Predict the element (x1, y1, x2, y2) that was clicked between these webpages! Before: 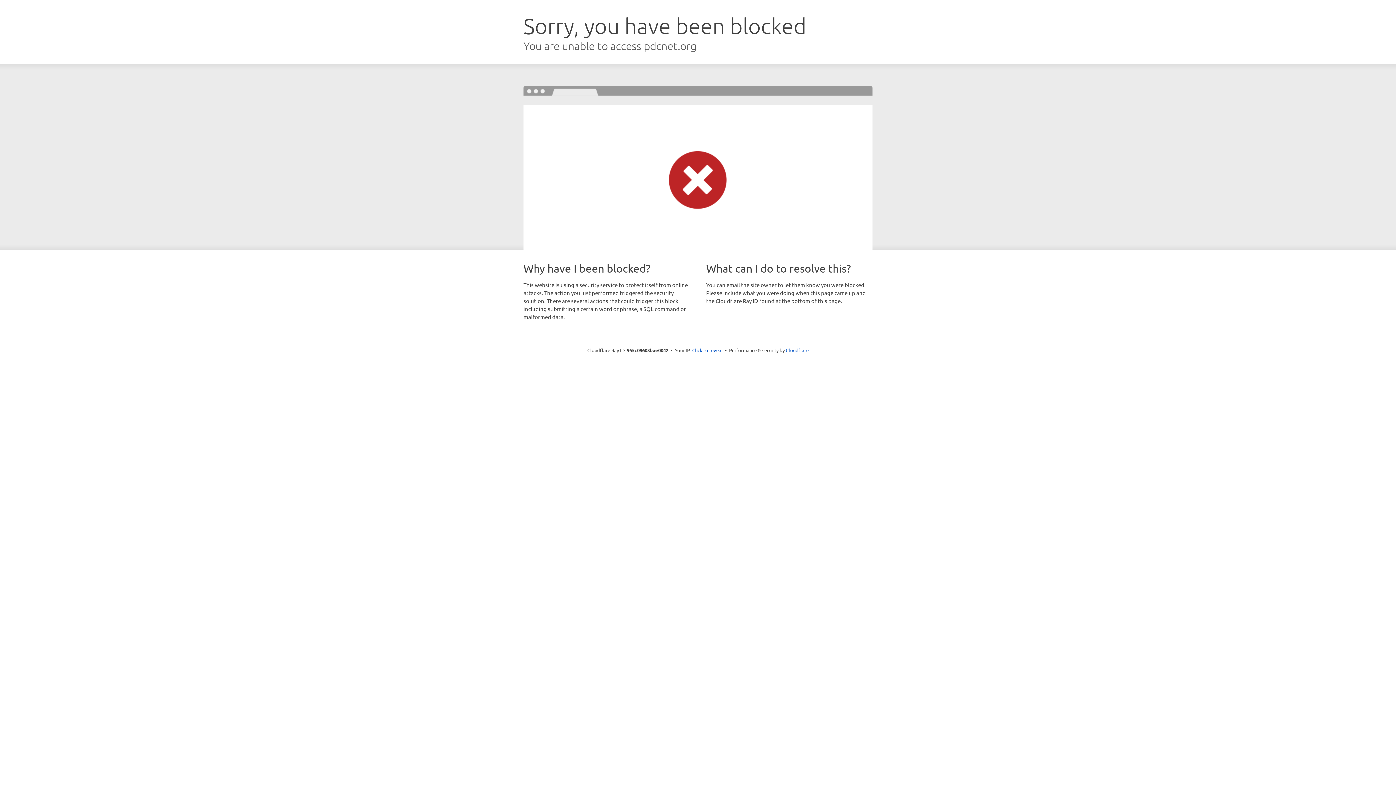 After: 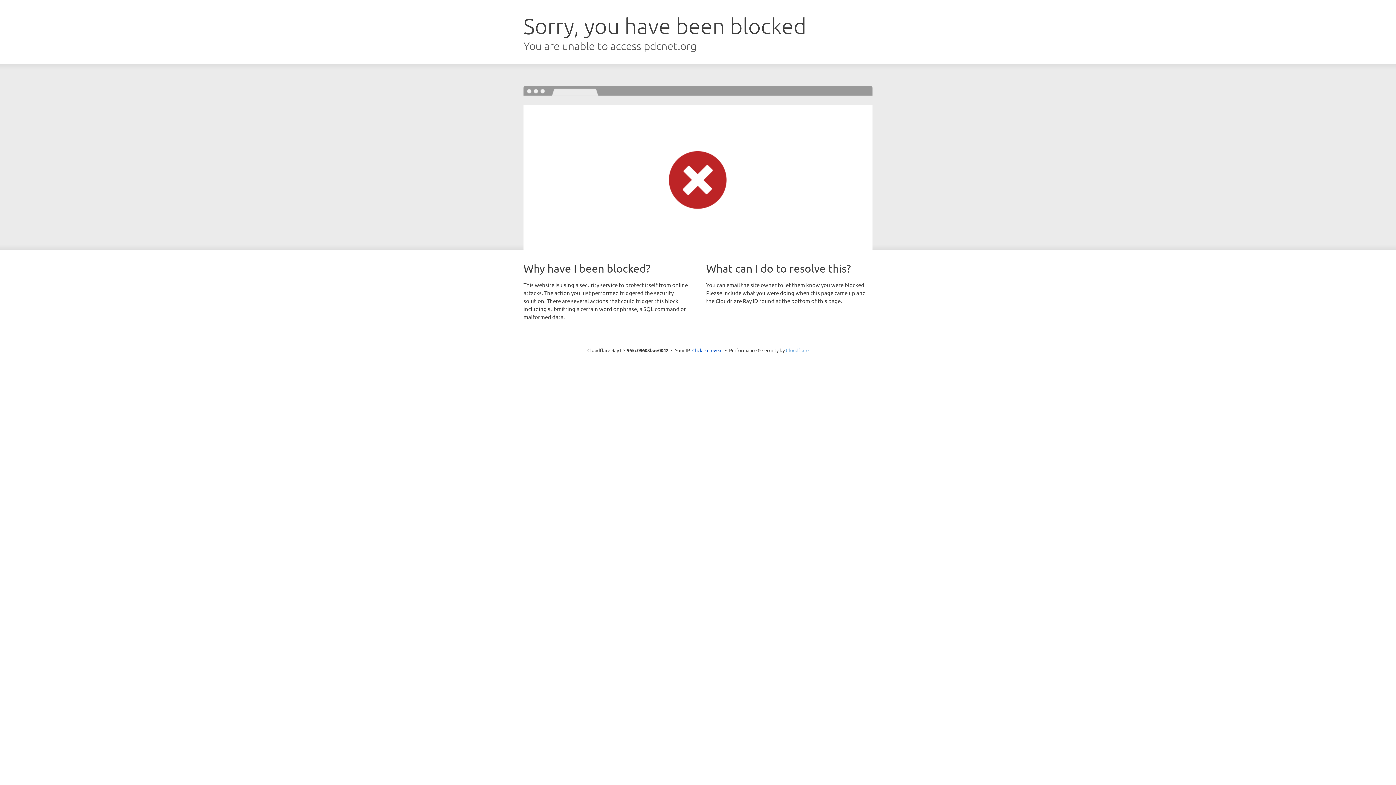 Action: label: Cloudflare bbox: (786, 347, 808, 353)